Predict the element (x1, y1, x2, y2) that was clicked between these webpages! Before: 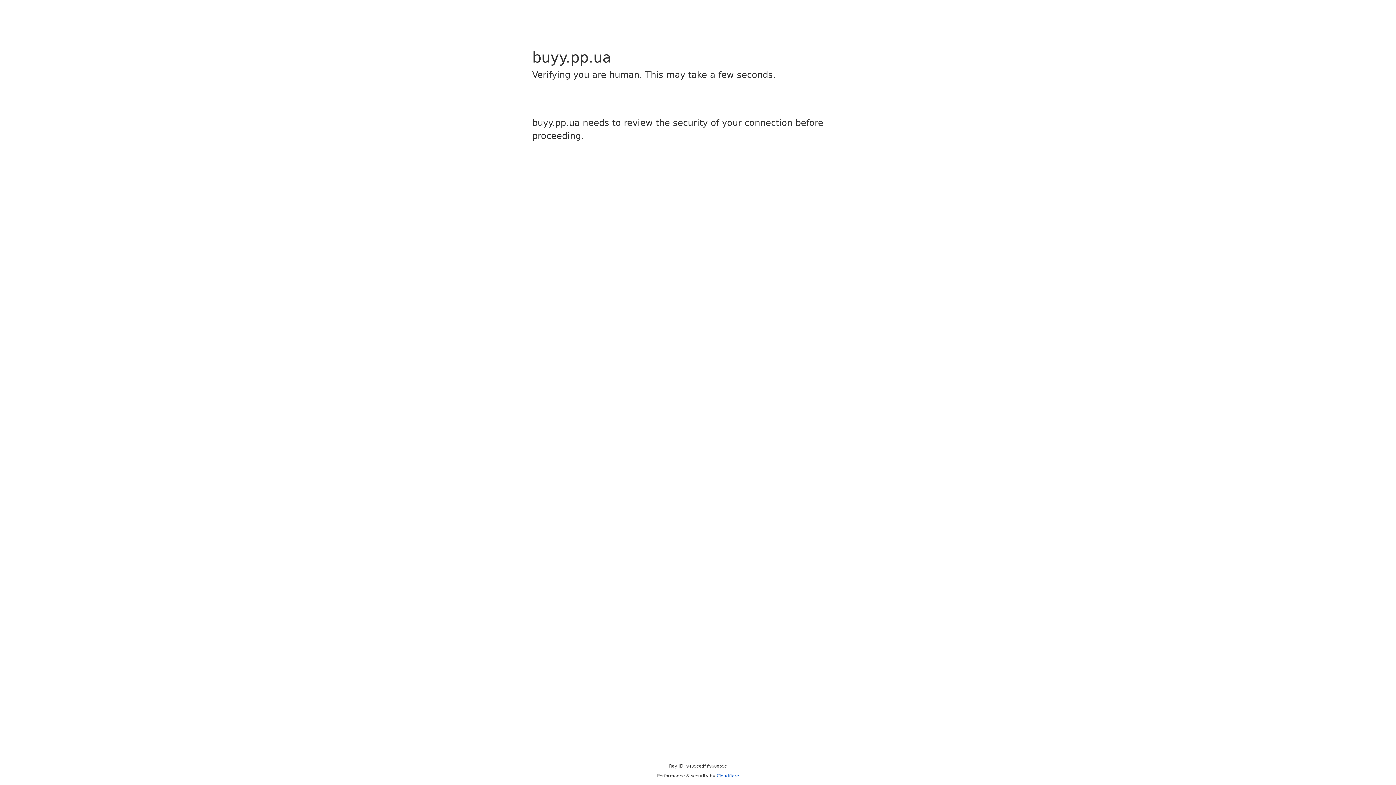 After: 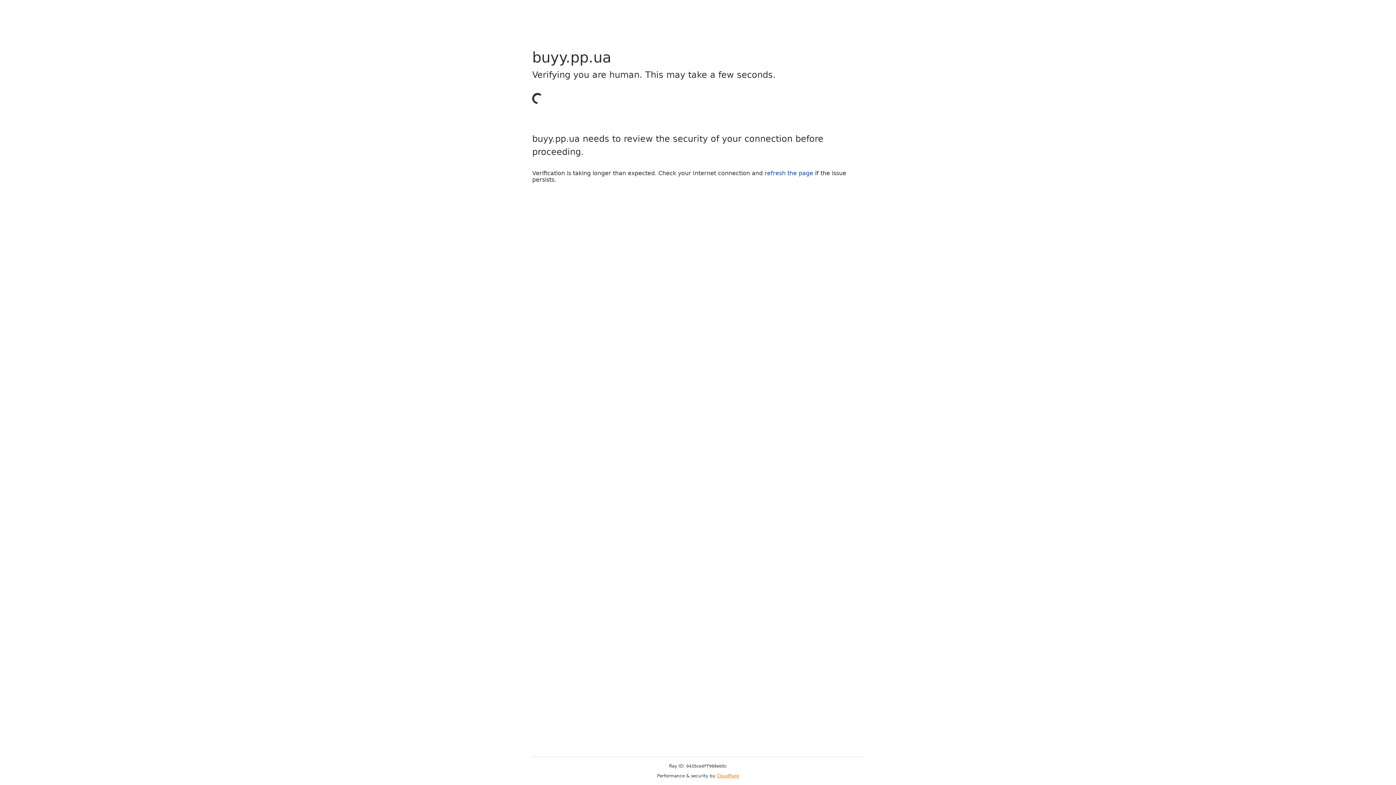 Action: label: Cloudflare bbox: (716, 773, 739, 778)